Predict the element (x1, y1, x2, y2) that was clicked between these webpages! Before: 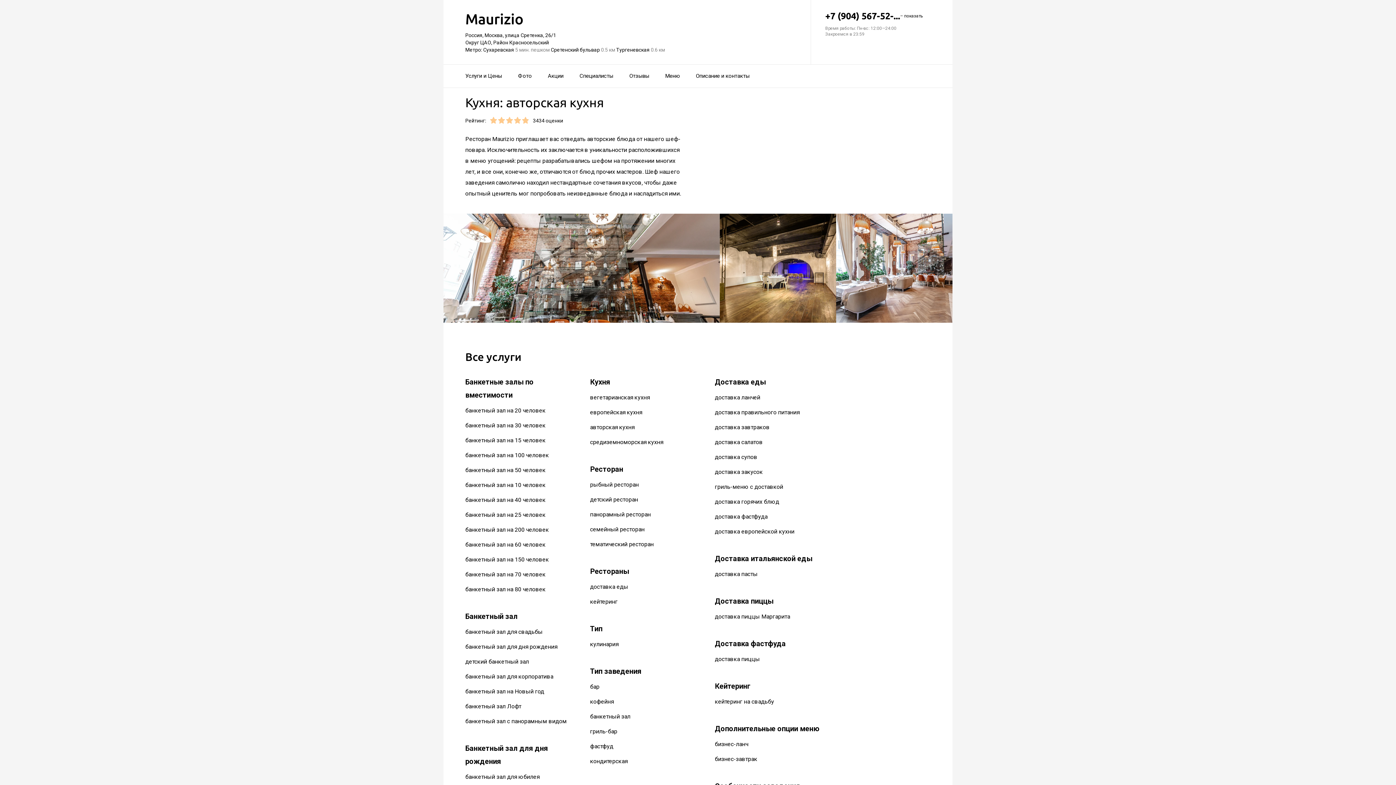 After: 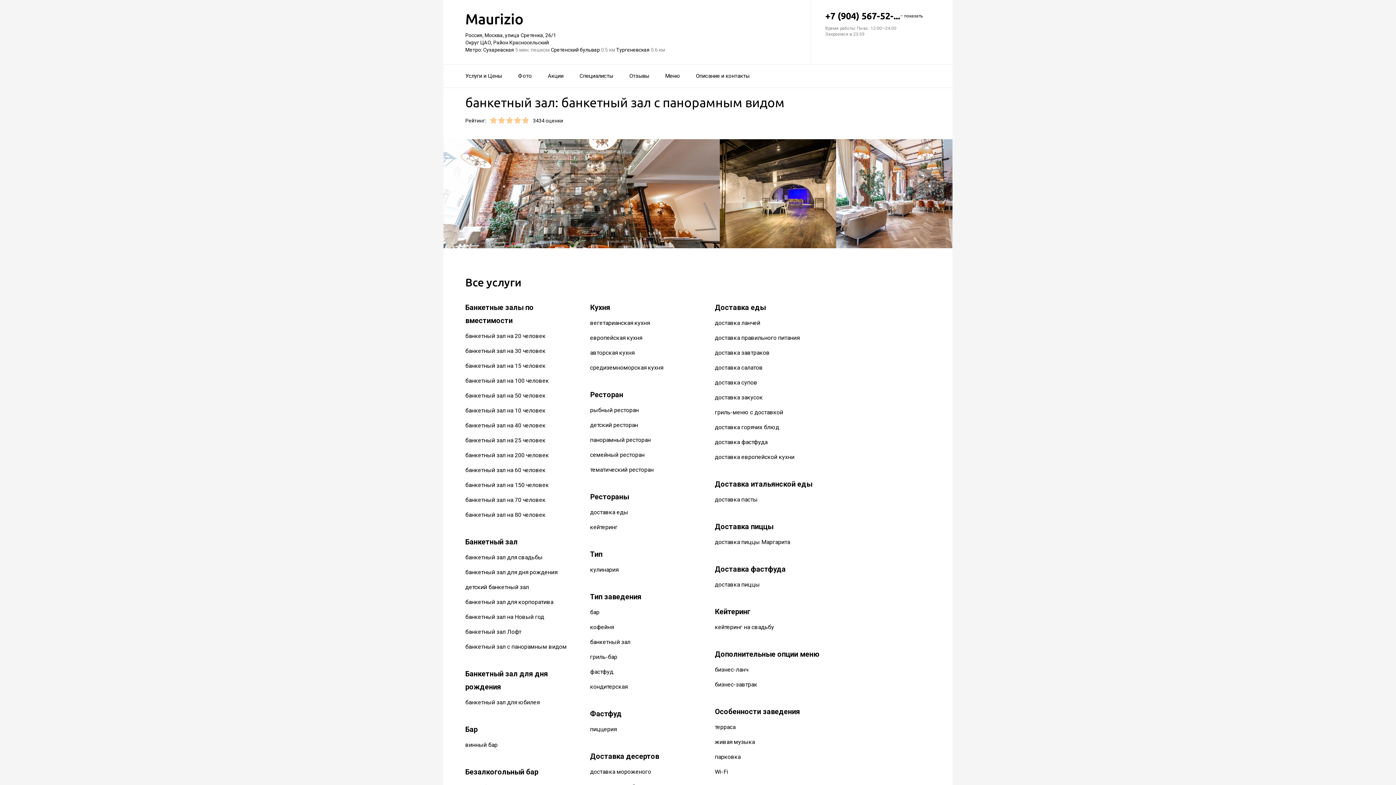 Action: bbox: (465, 718, 566, 725) label: банкетный зал с панорамным видом